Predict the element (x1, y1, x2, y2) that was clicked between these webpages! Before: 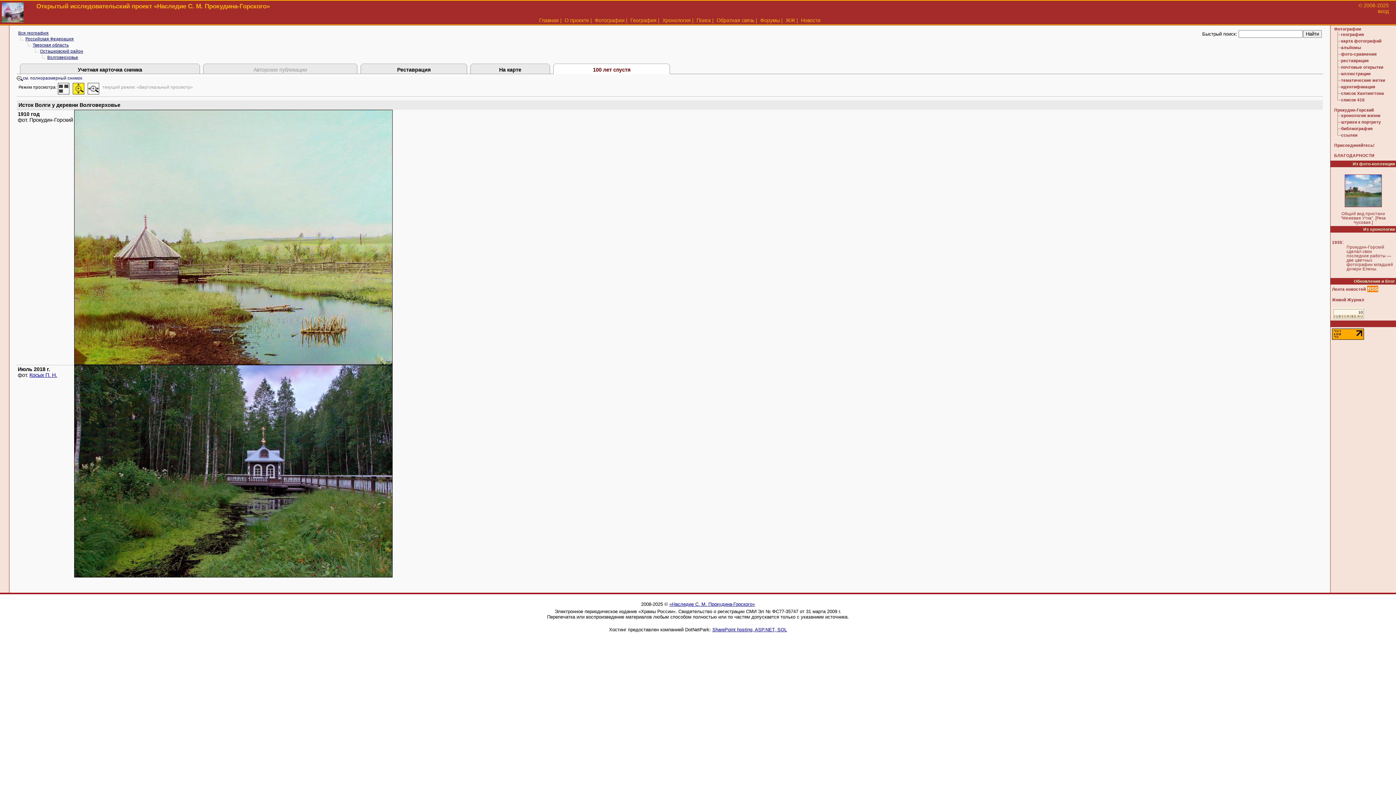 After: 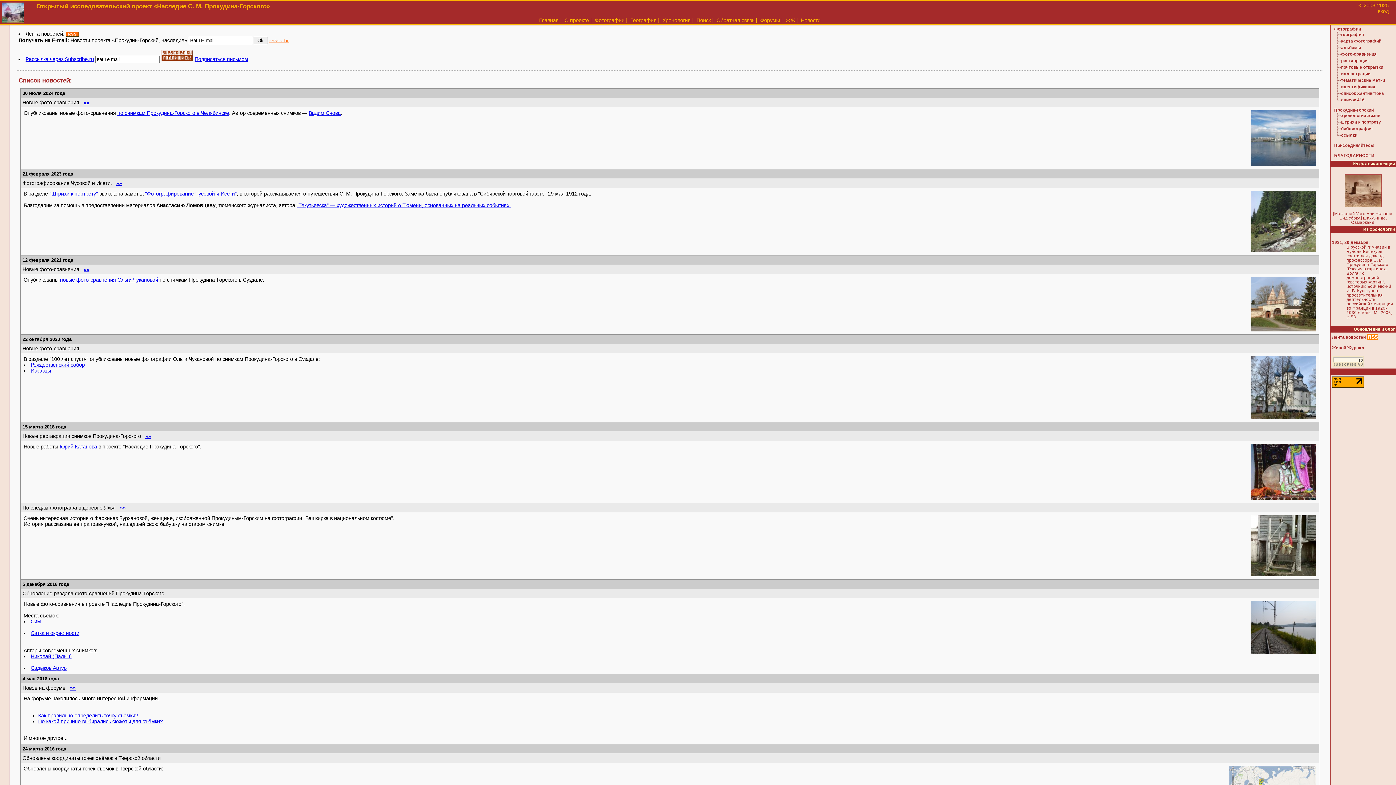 Action: bbox: (1332, 287, 1366, 291) label: Лента новостей